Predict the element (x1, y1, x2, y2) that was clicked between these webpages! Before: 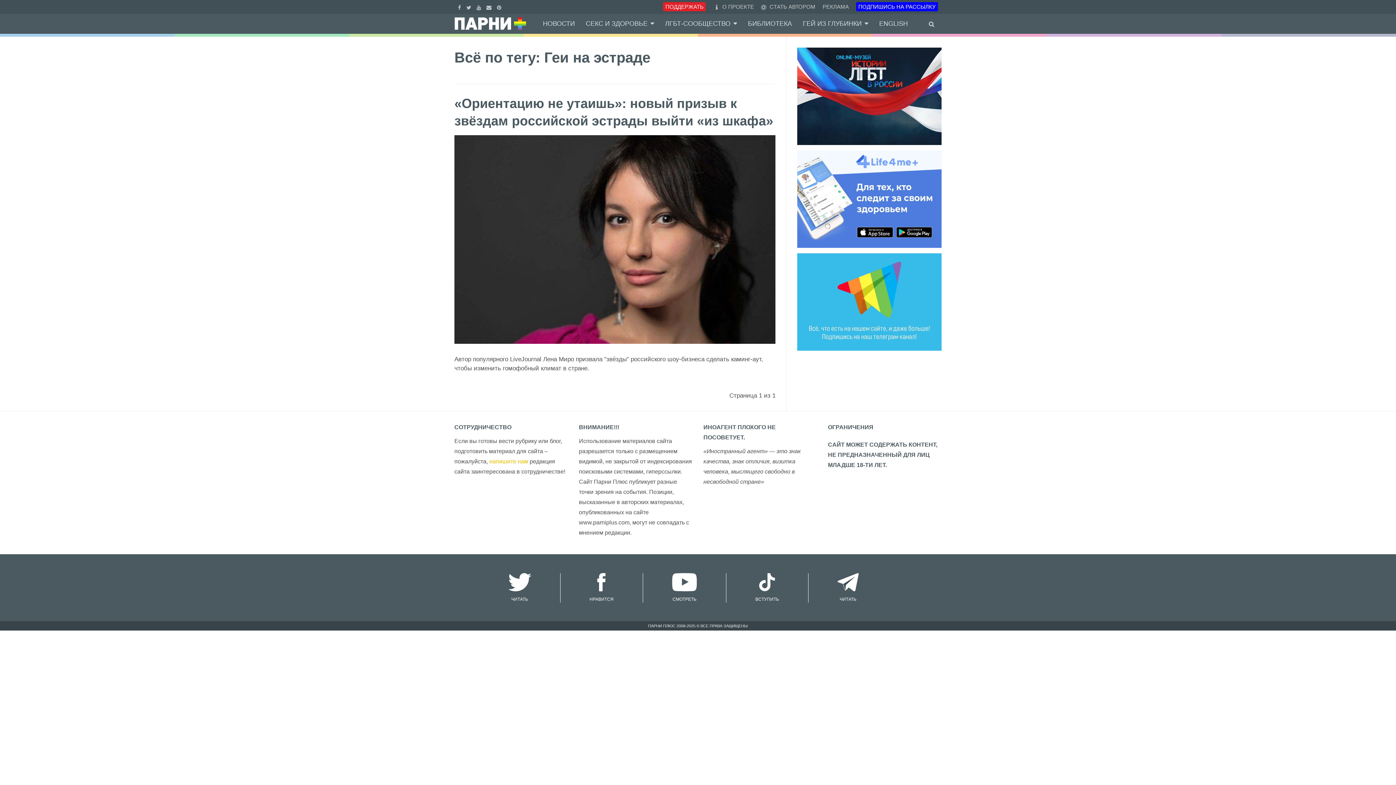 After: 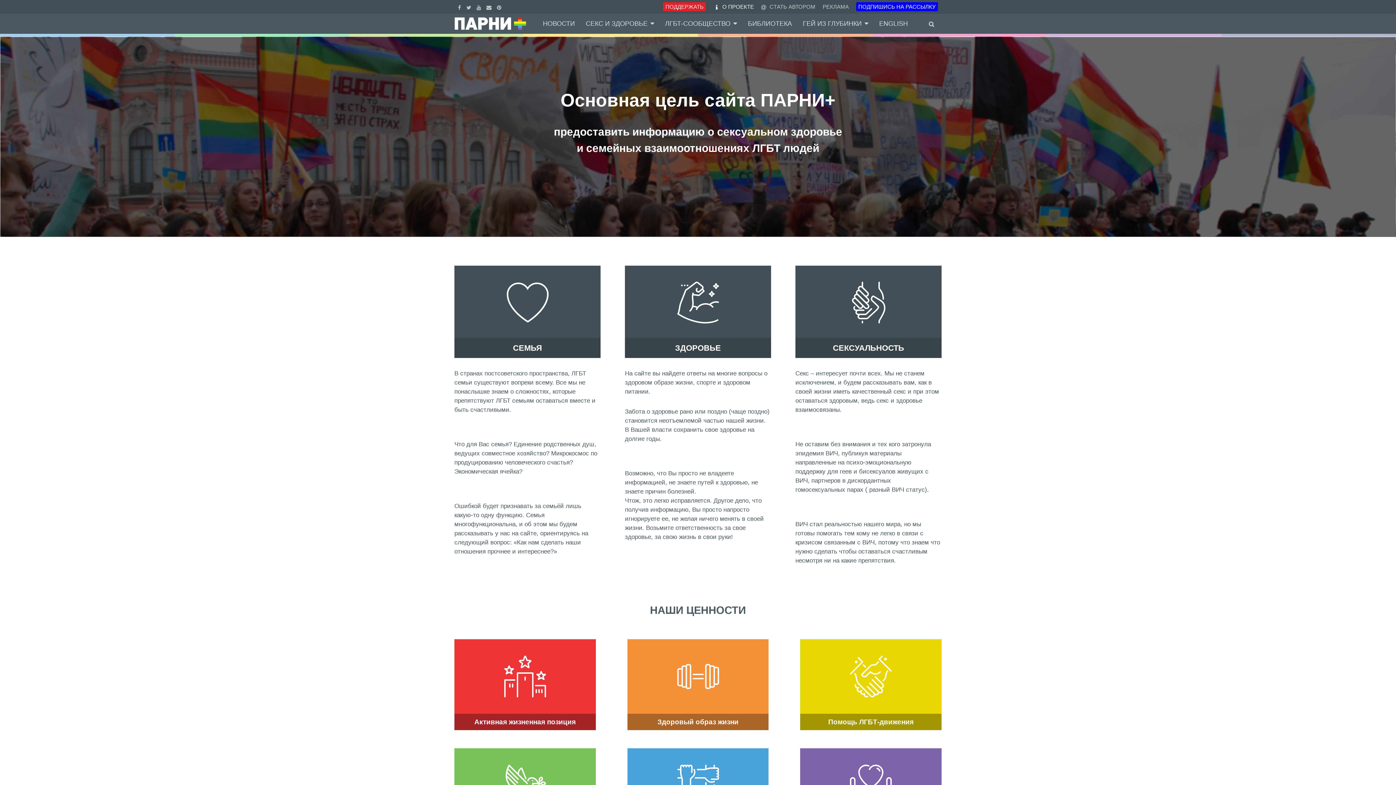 Action: label: О ПРОЕКТЕ bbox: (713, 3, 754, 9)